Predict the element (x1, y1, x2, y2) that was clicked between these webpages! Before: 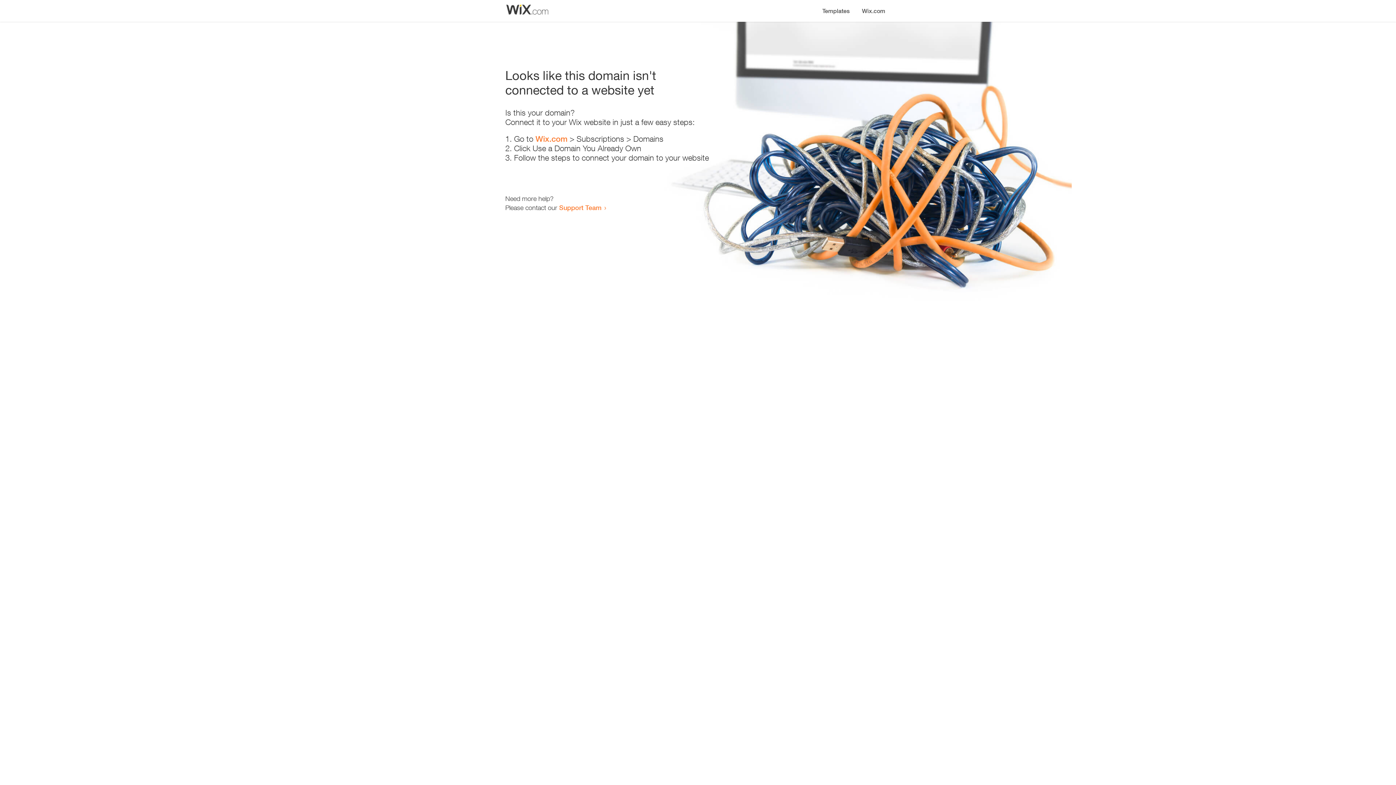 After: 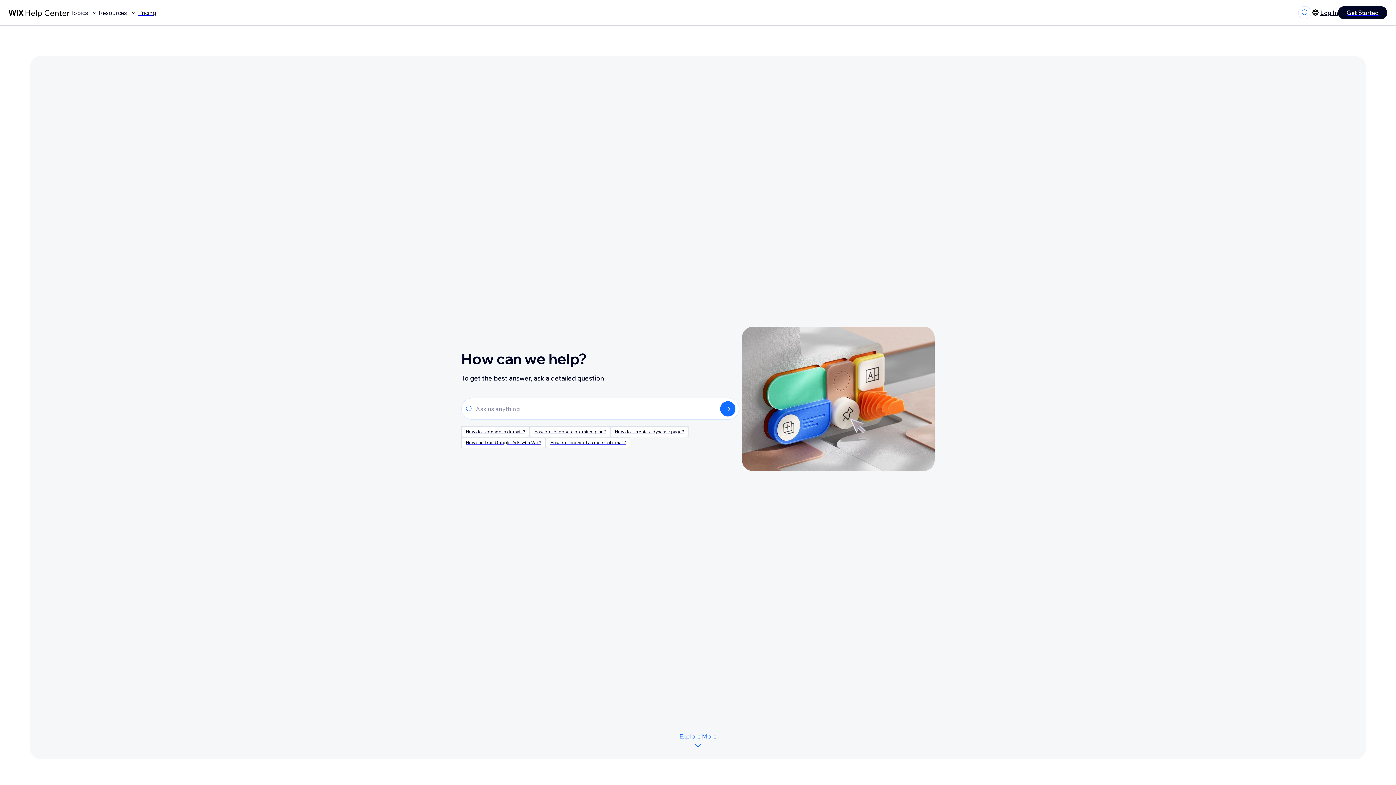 Action: label: Support Team bbox: (559, 203, 601, 211)